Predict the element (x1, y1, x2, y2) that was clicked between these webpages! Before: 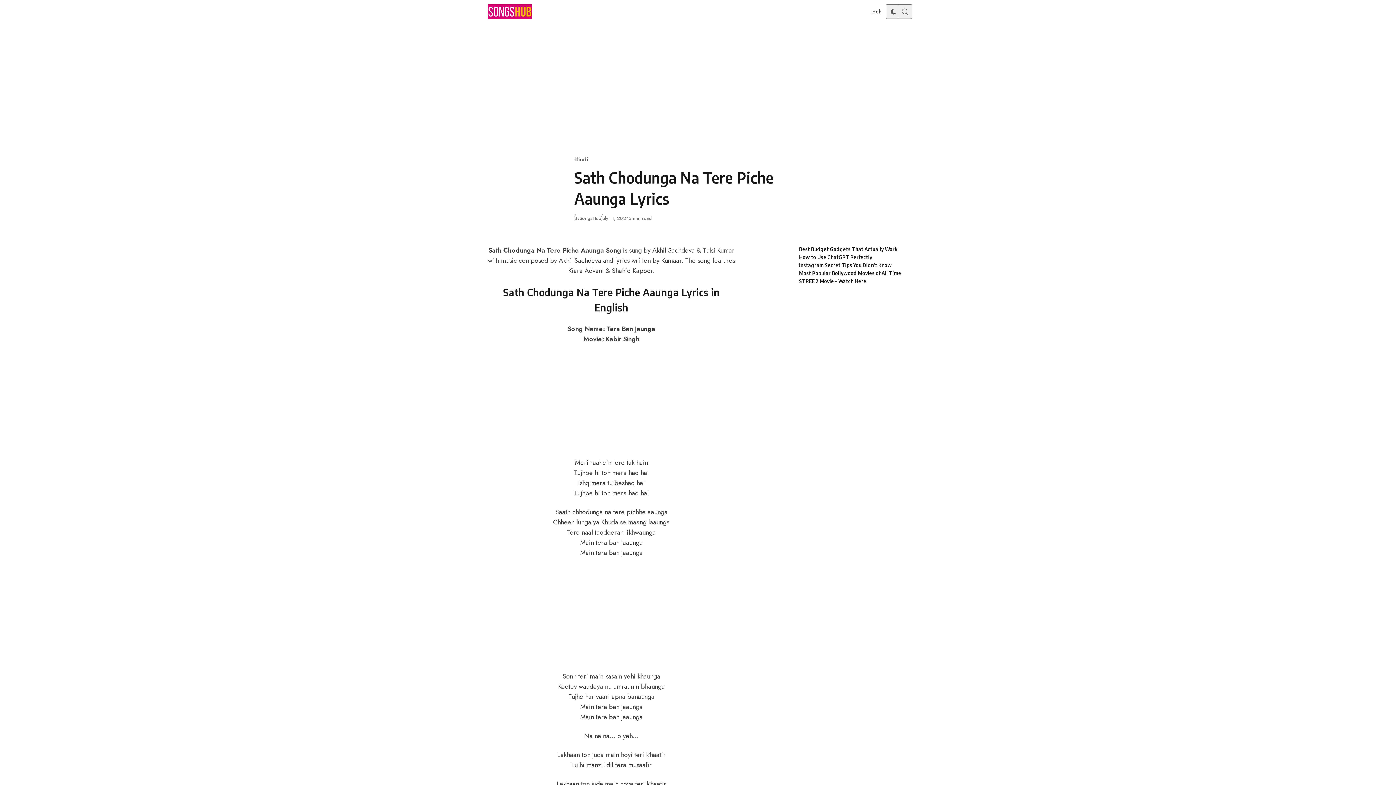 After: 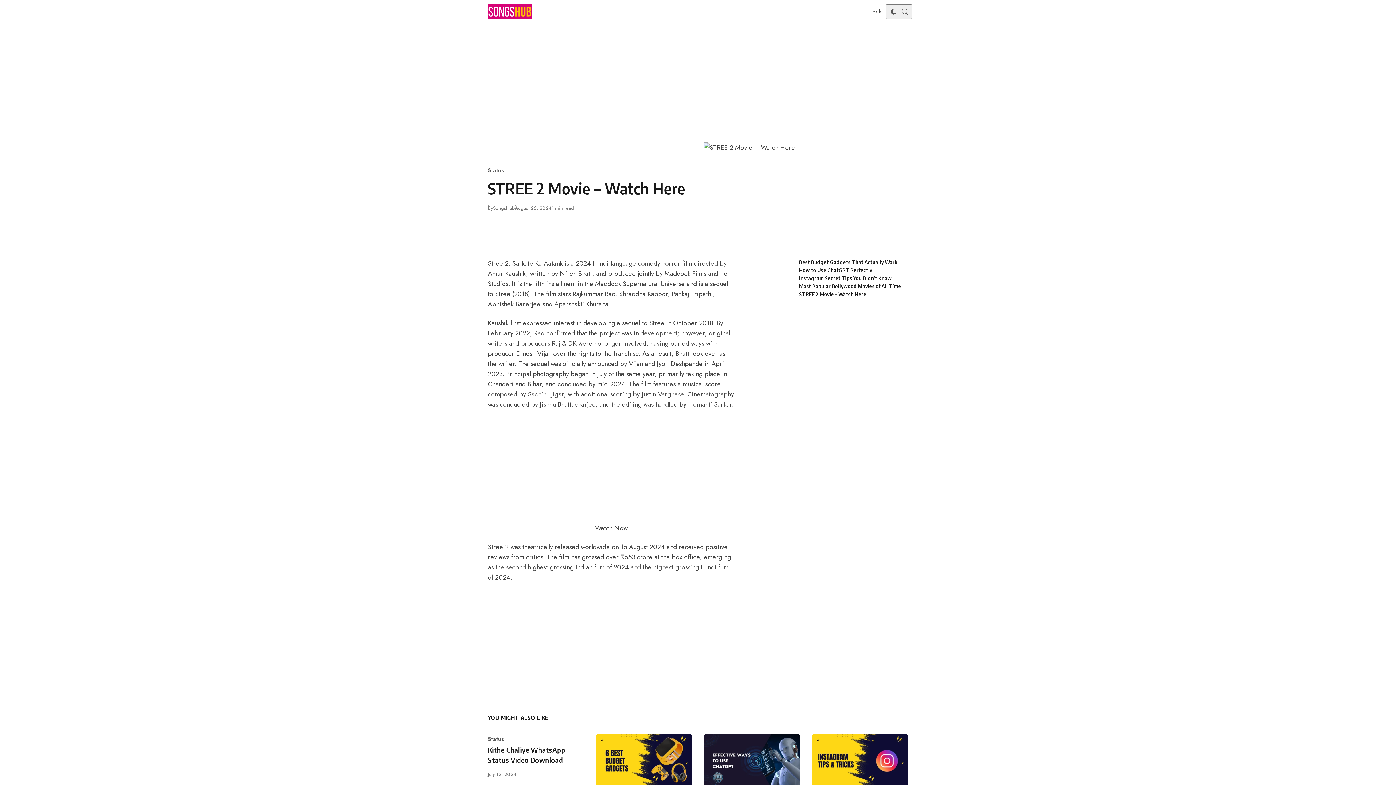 Action: label: STREE 2 Movie – Watch Here bbox: (799, 277, 908, 285)